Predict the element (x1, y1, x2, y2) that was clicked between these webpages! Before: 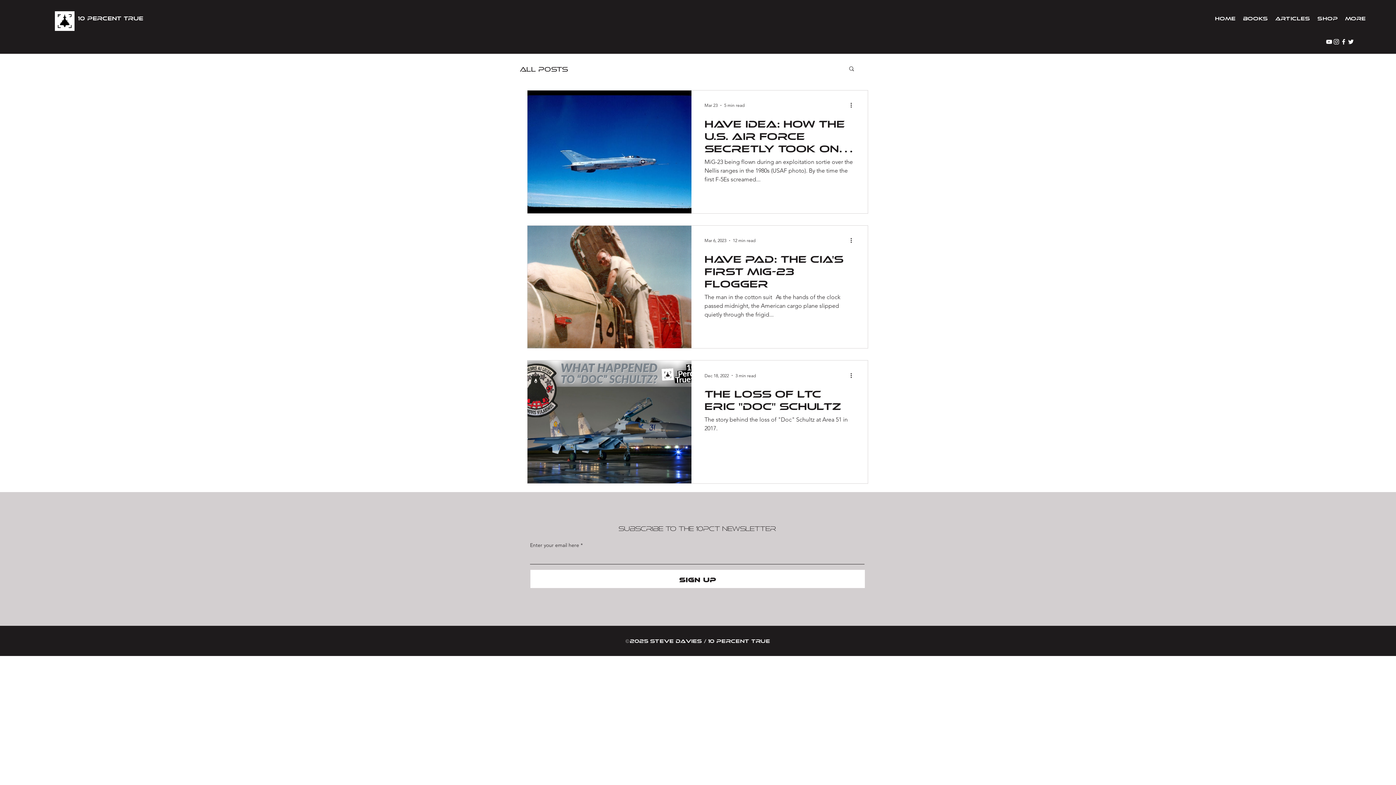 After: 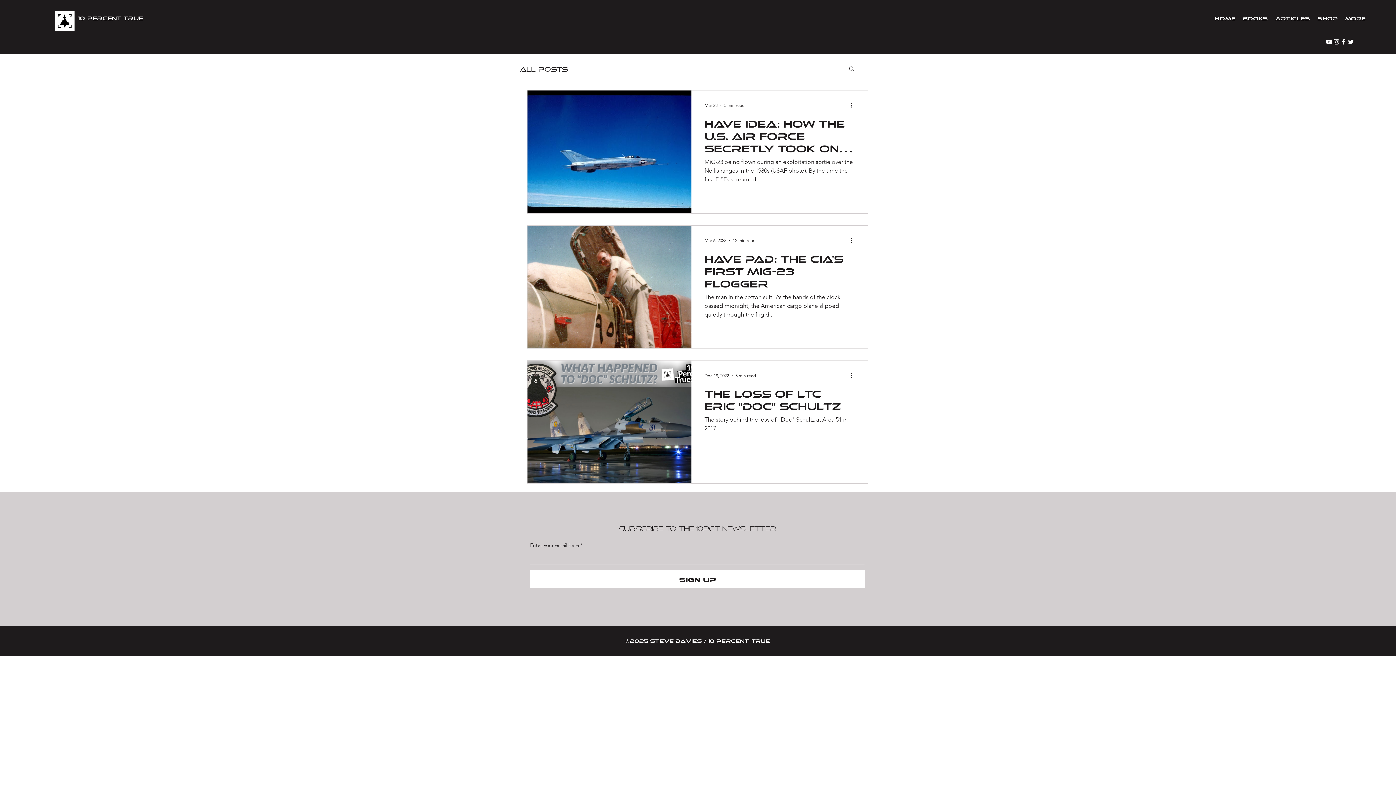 Action: label: YouTube bbox: (1325, 38, 1333, 45)